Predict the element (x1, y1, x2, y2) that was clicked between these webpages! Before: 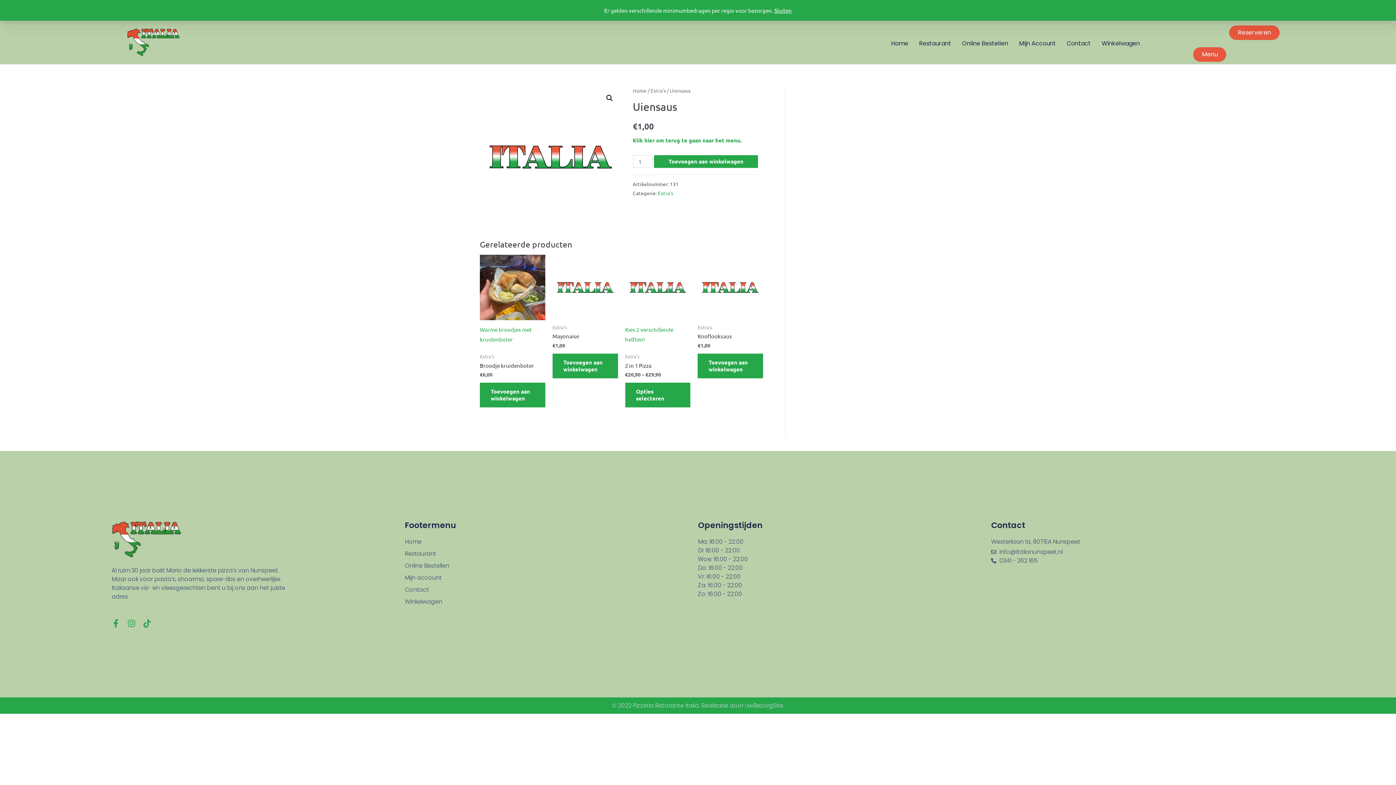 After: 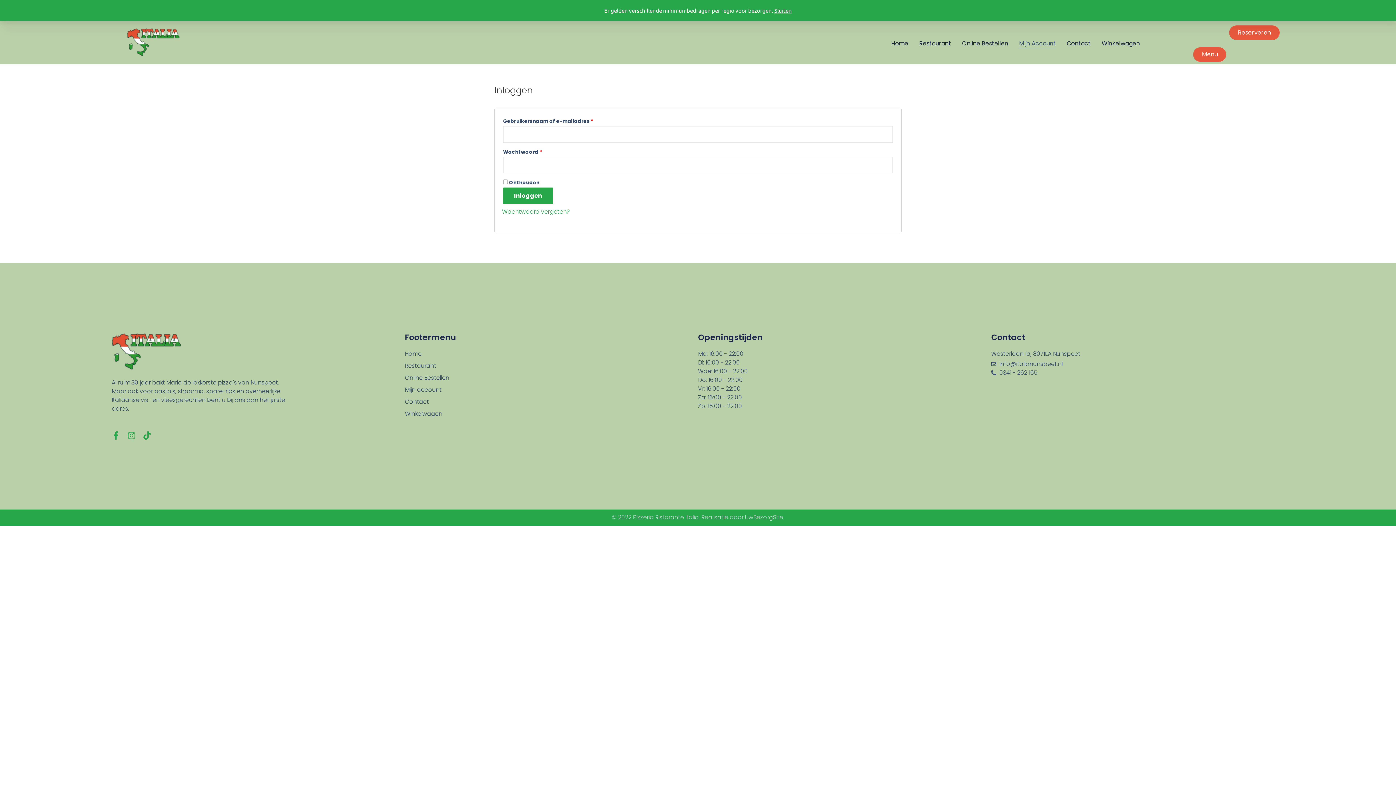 Action: label: Mijn account bbox: (404, 573, 698, 582)